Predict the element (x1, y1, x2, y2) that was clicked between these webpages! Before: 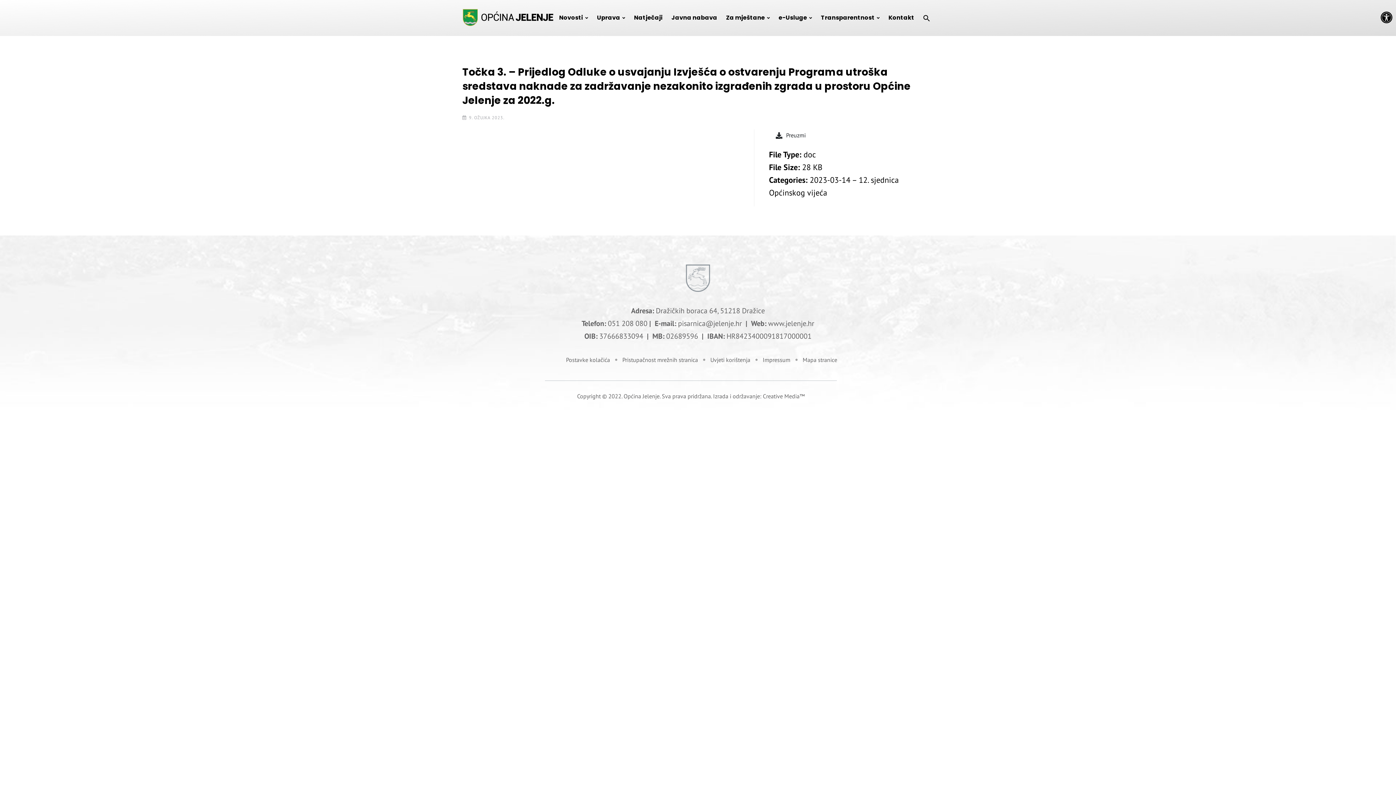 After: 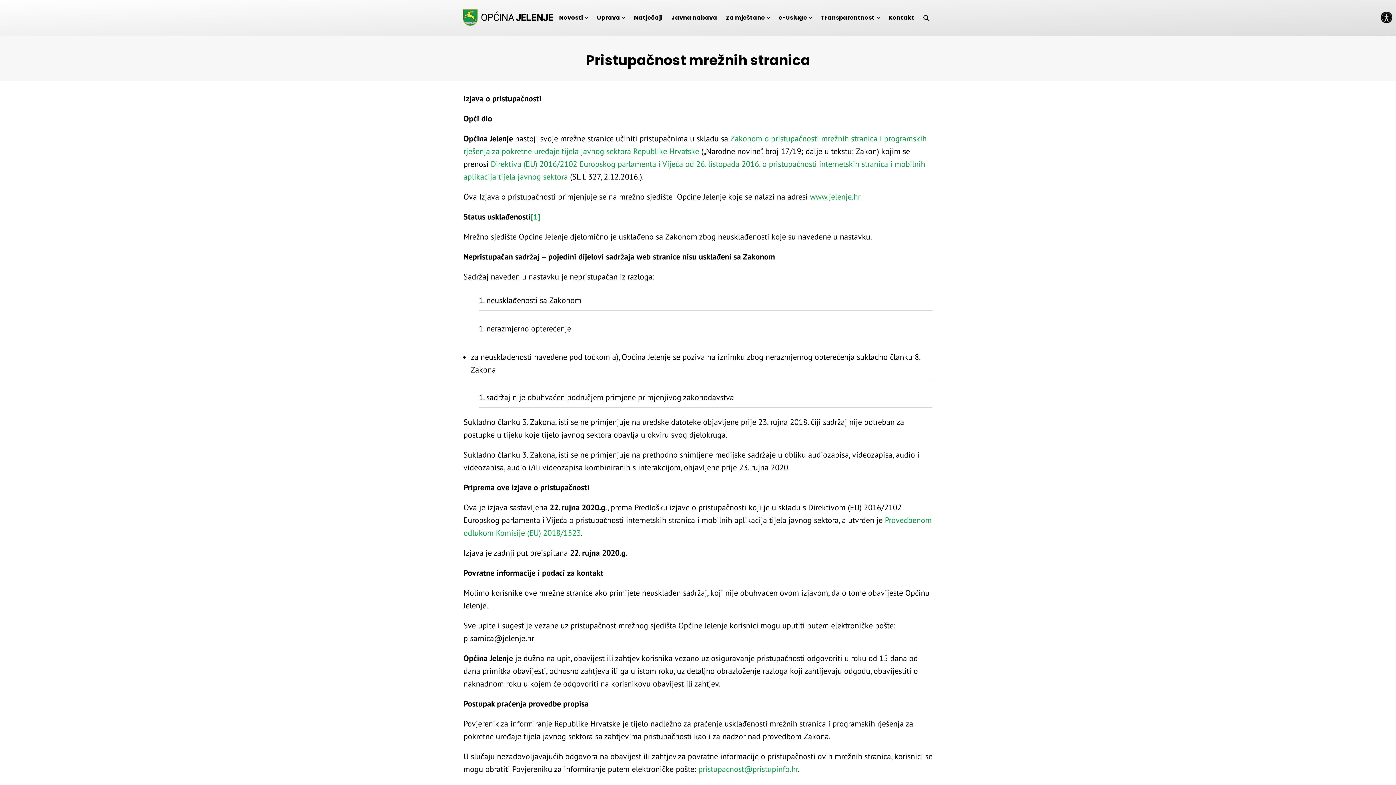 Action: bbox: (615, 355, 698, 363) label: Pristupačnost mrežnih stranica